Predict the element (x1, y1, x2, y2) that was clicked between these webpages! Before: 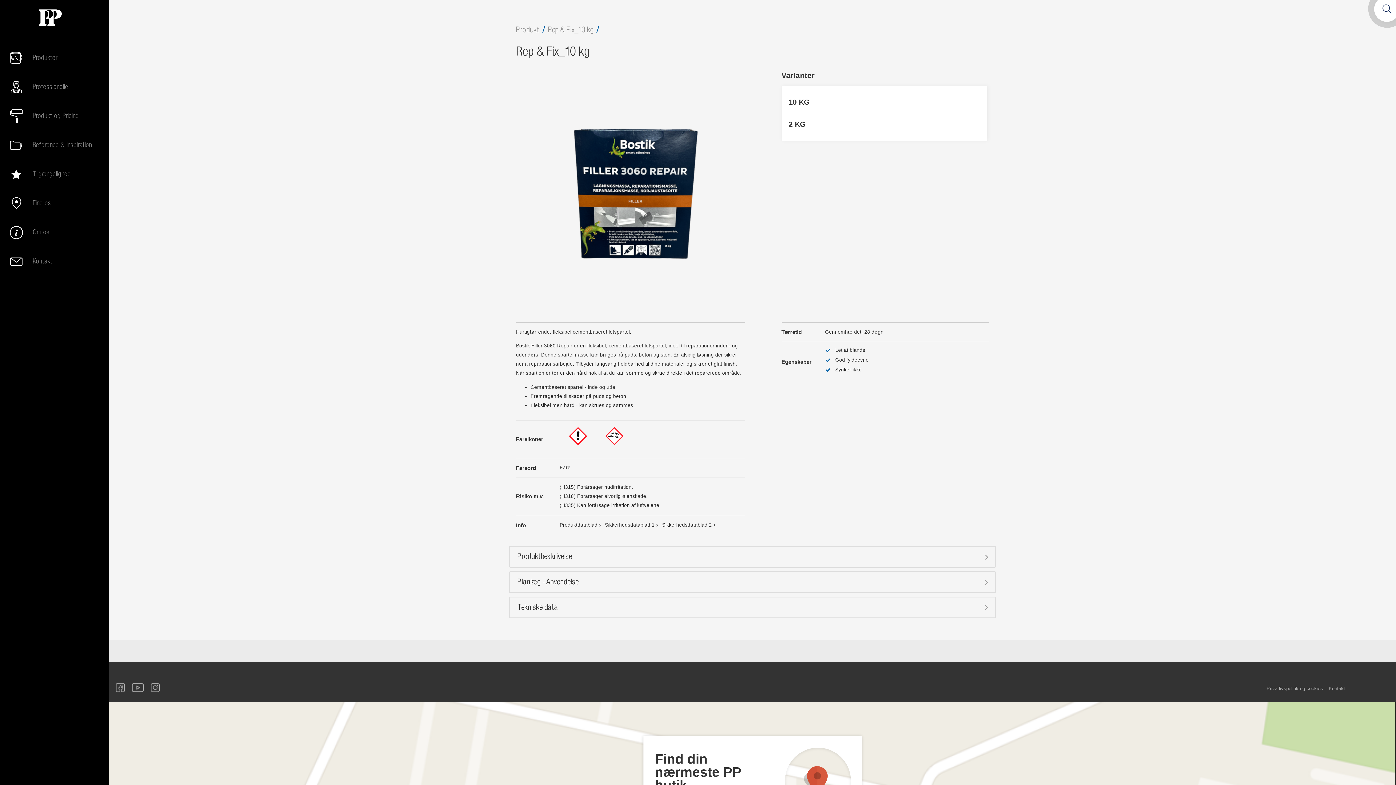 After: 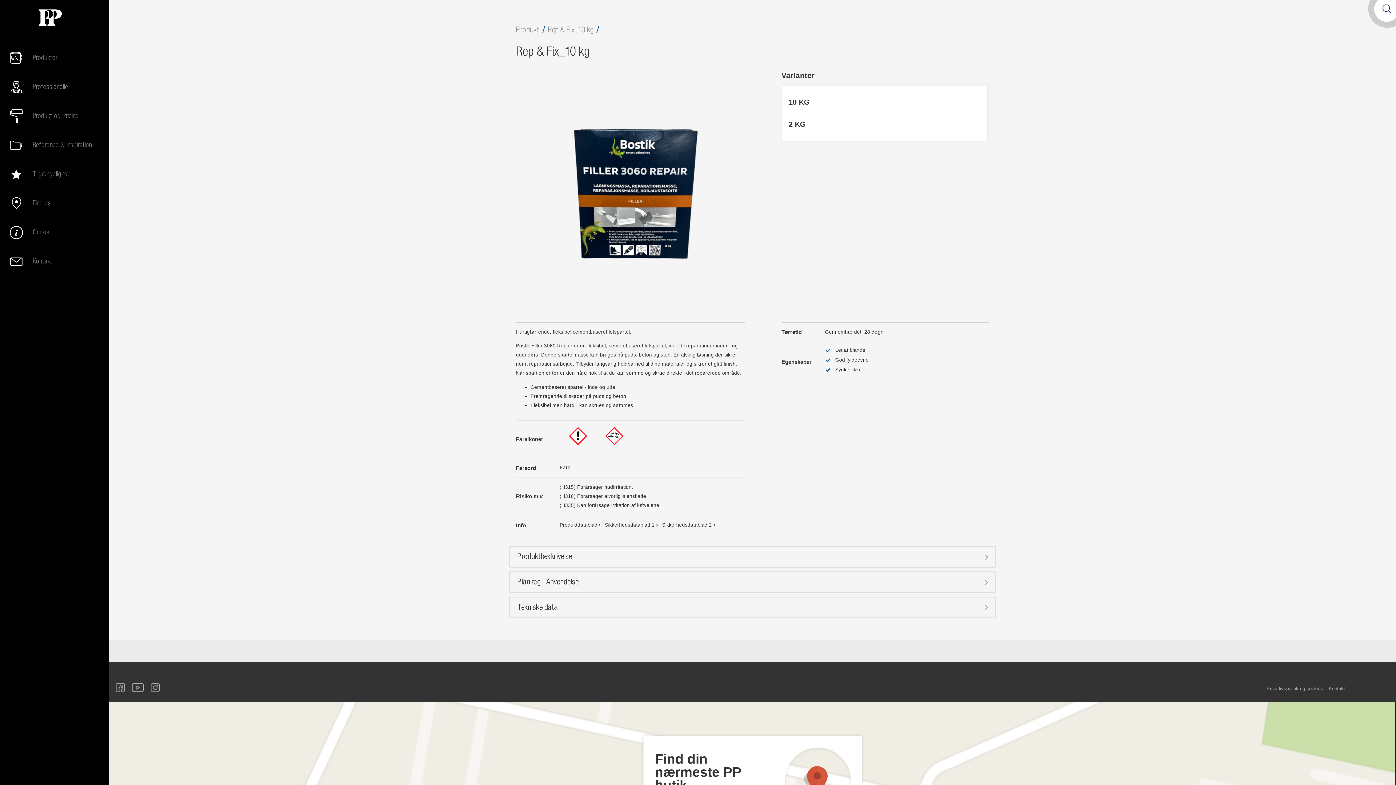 Action: label: Produktdatablad bbox: (559, 522, 601, 528)